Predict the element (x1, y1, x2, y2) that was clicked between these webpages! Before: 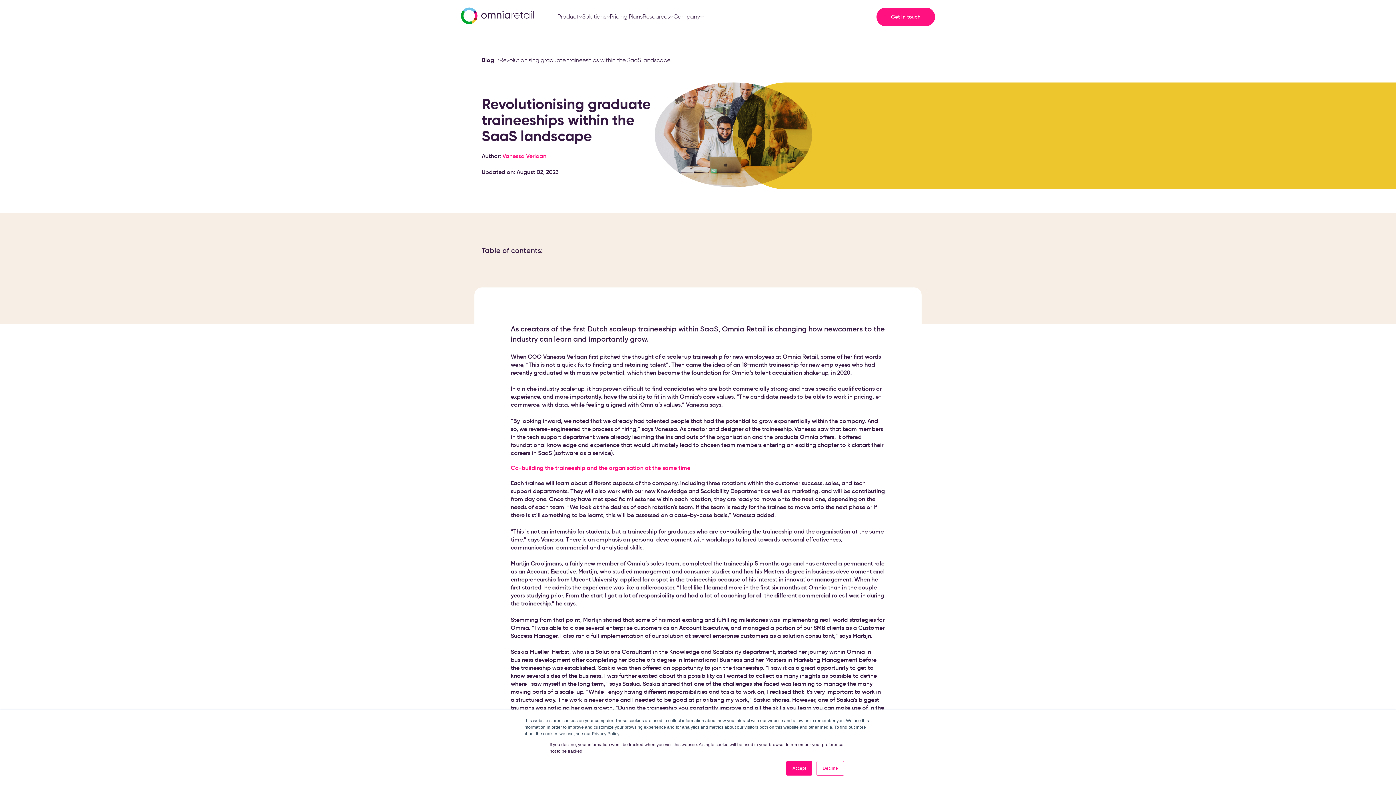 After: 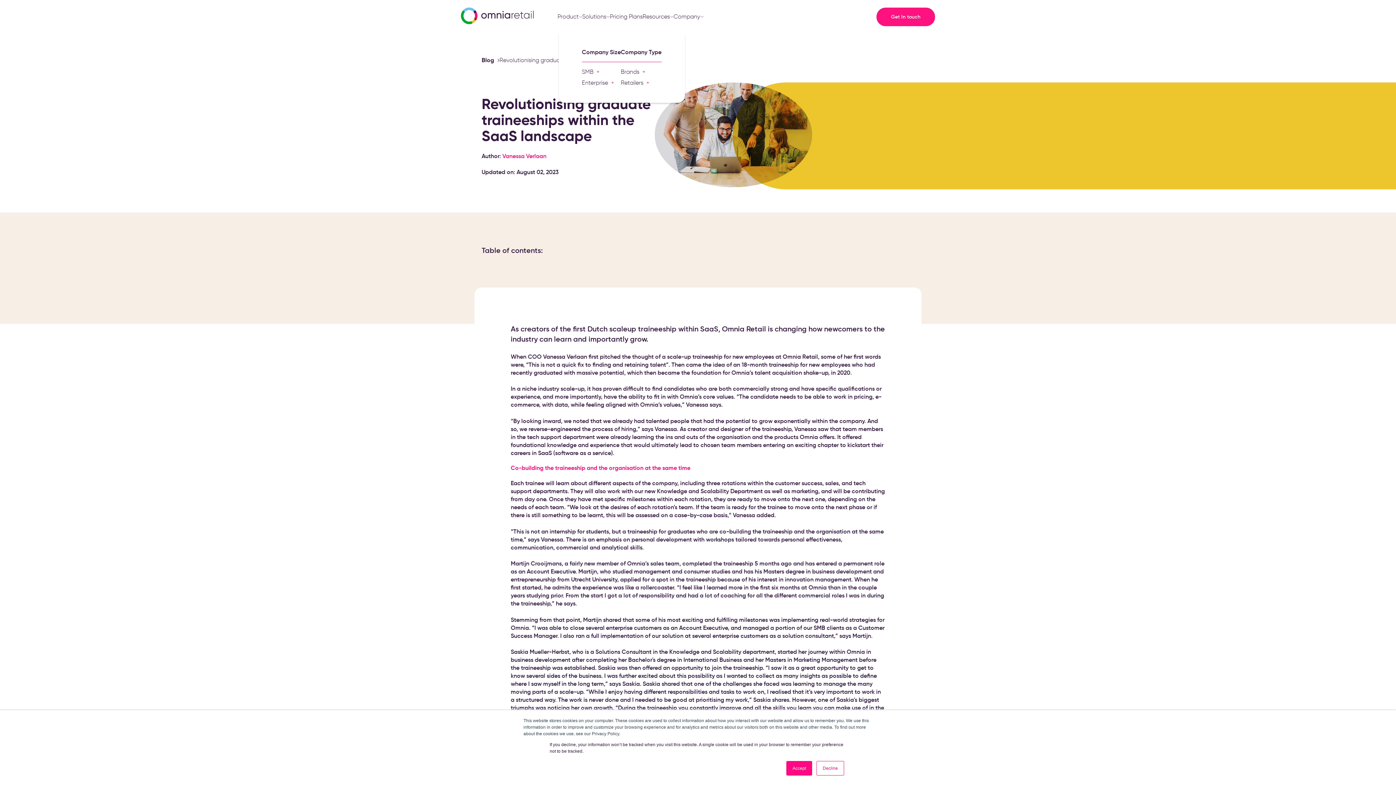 Action: label: Solutions bbox: (582, 12, 610, 20)